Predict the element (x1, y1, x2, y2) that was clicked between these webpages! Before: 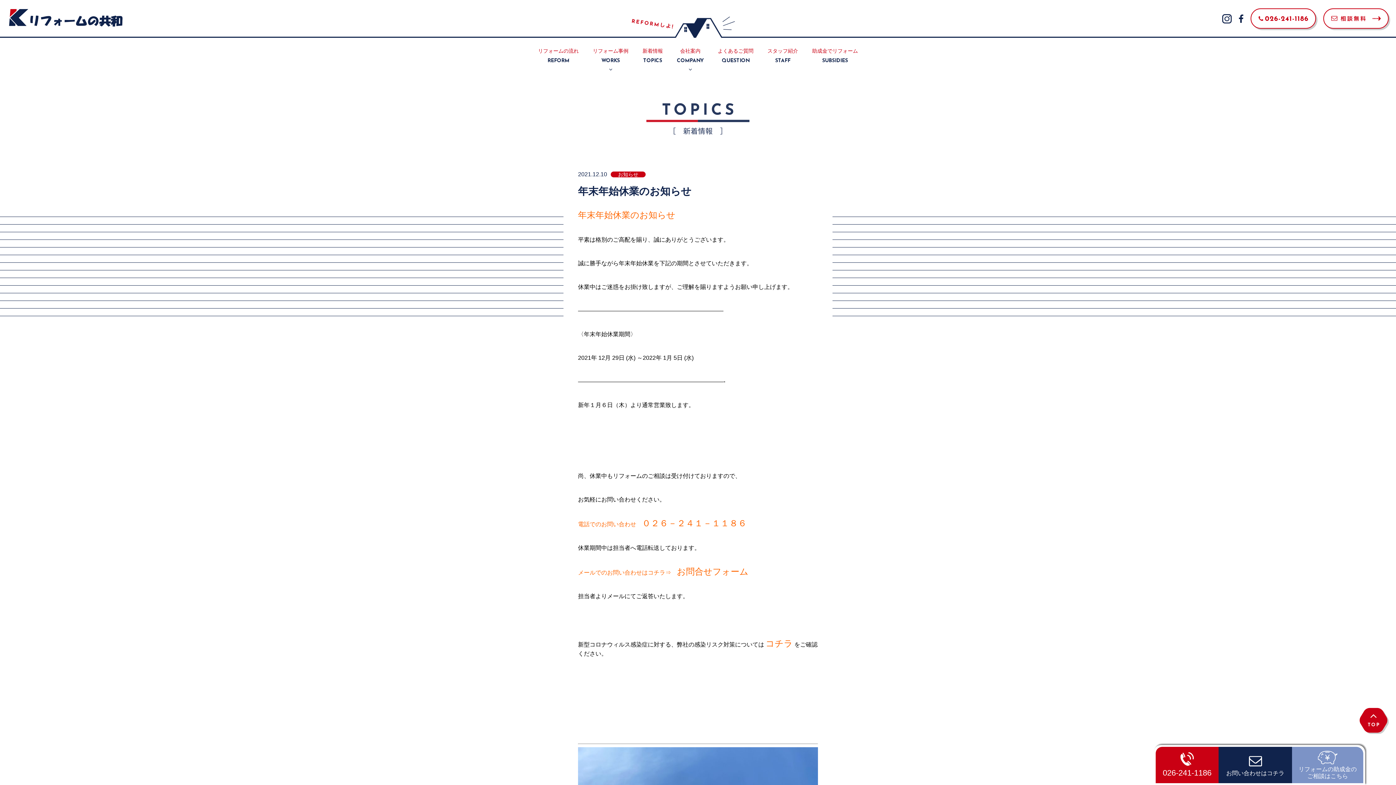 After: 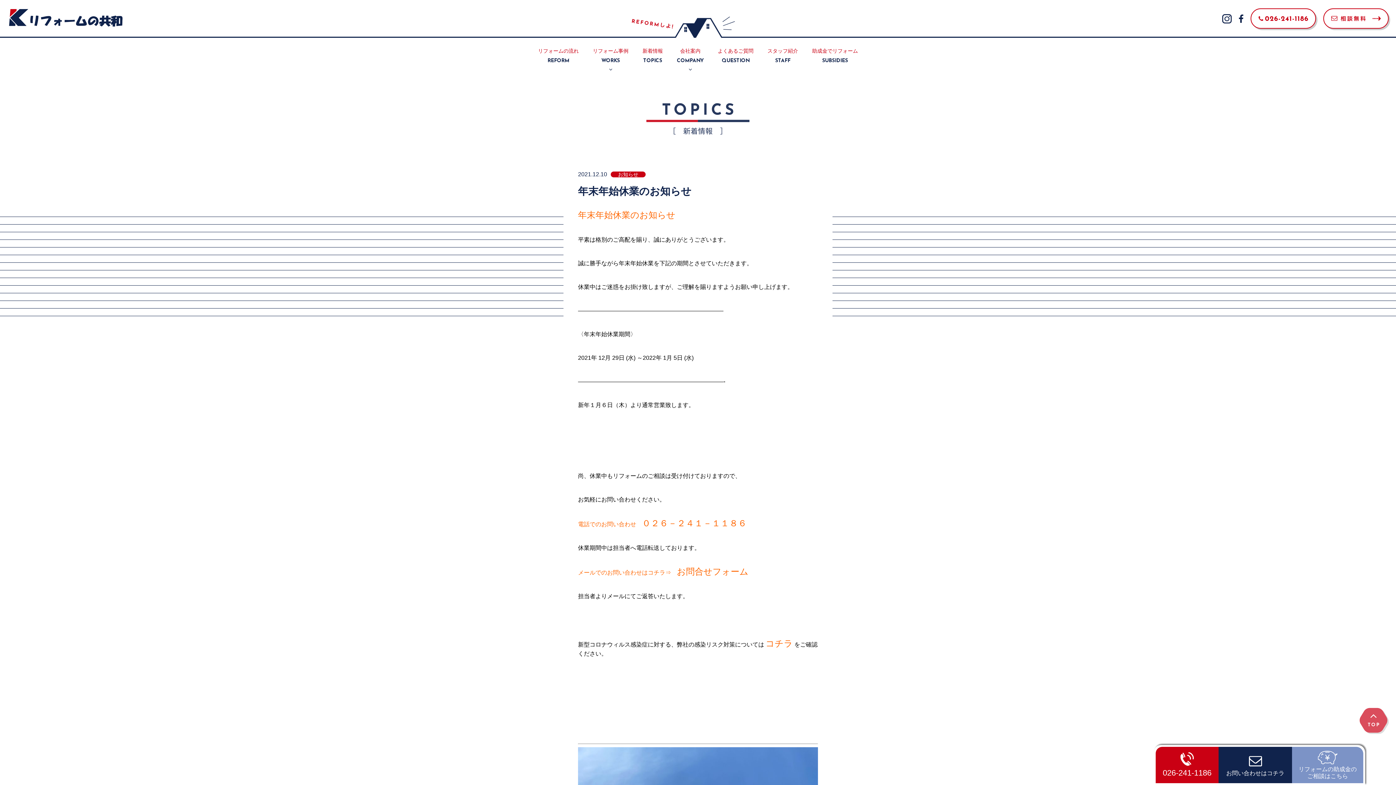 Action: bbox: (1360, 728, 1389, 734)